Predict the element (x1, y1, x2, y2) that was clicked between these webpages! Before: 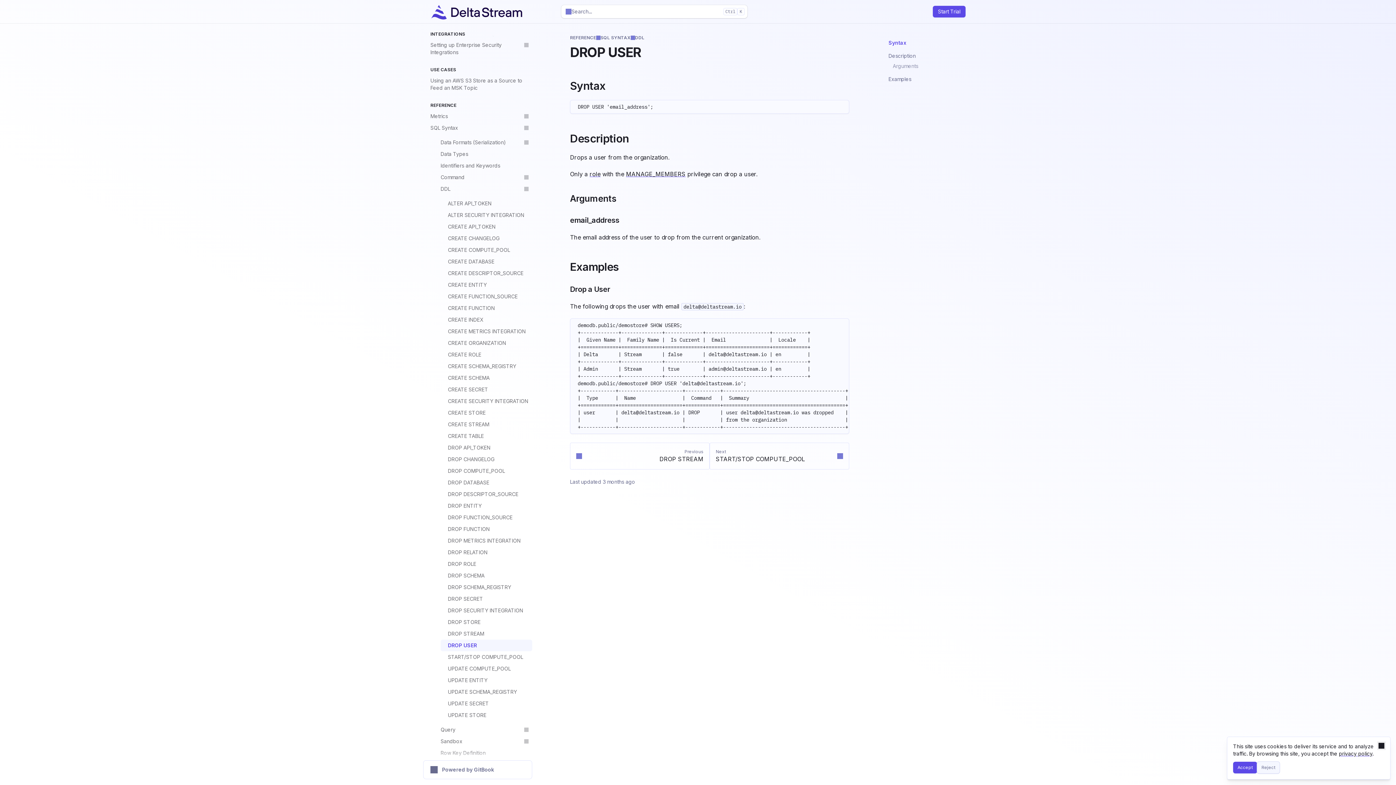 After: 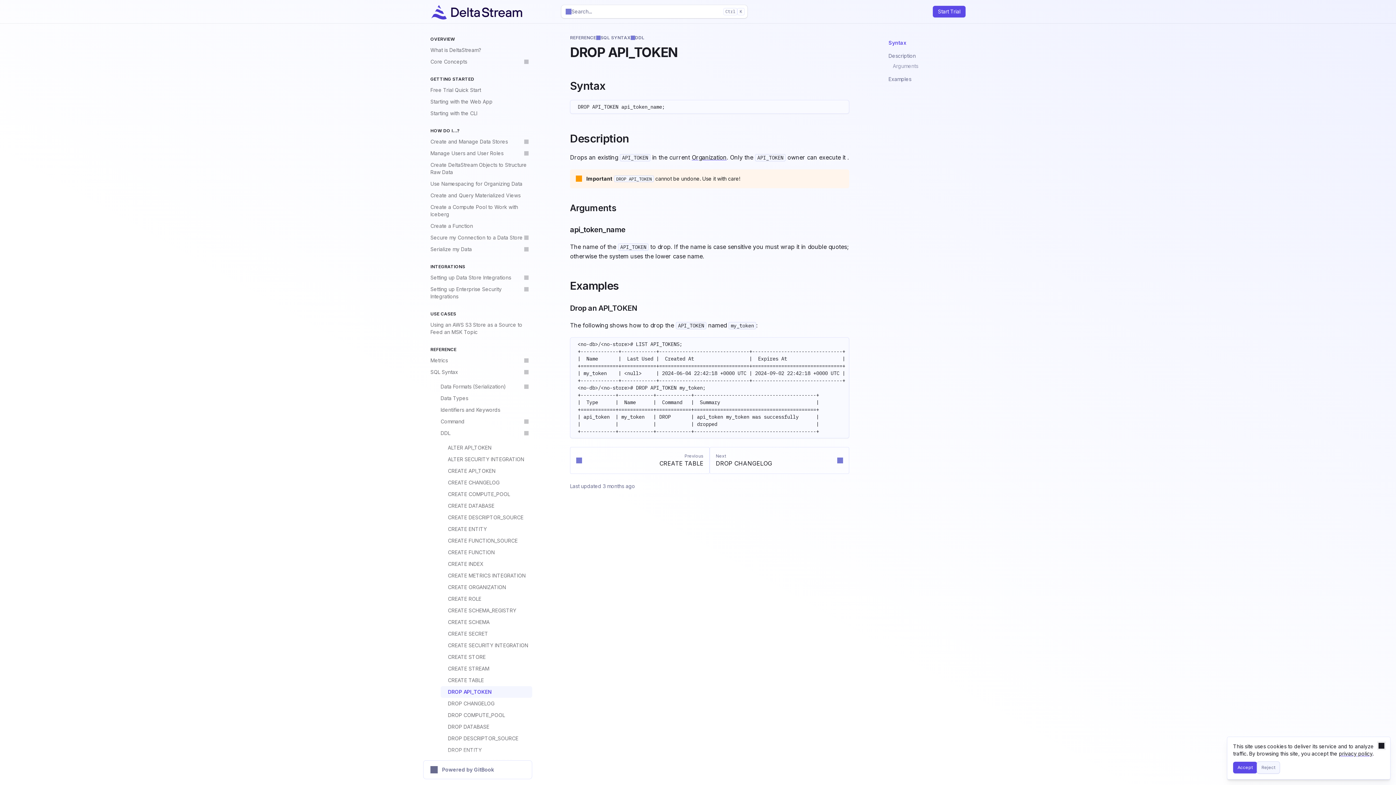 Action: bbox: (440, 442, 532, 453) label: DROP API_TOKEN